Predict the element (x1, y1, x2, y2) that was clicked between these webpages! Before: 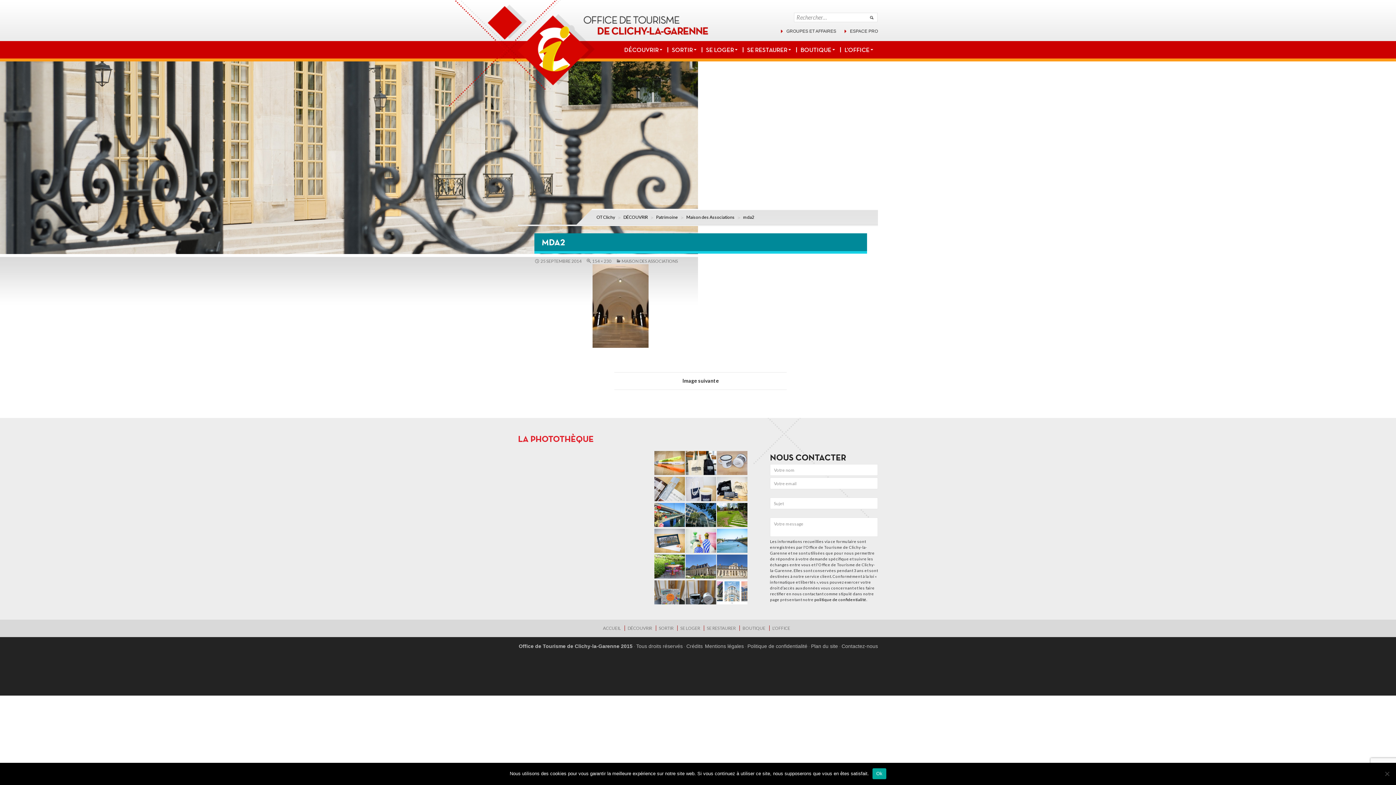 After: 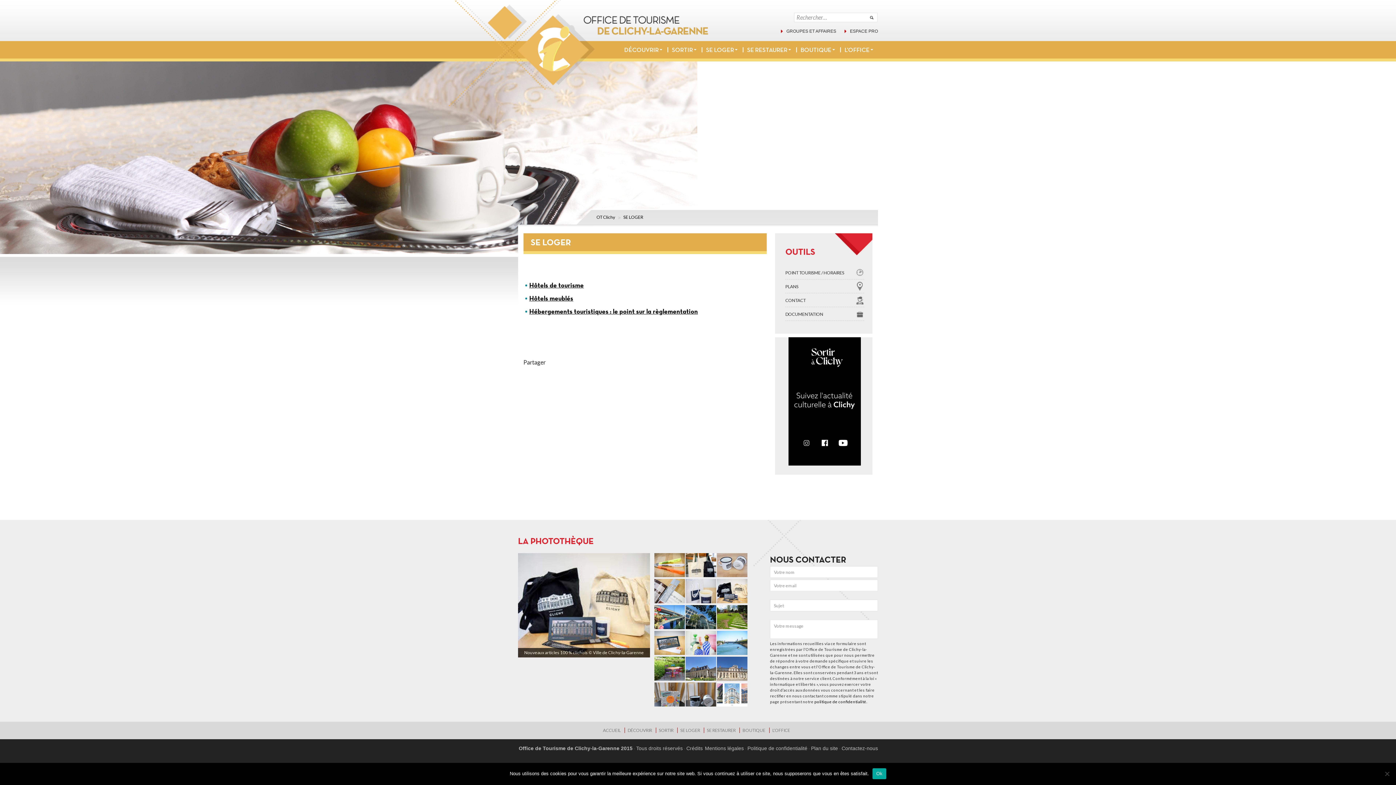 Action: label: SE LOGER bbox: (677, 625, 703, 631)